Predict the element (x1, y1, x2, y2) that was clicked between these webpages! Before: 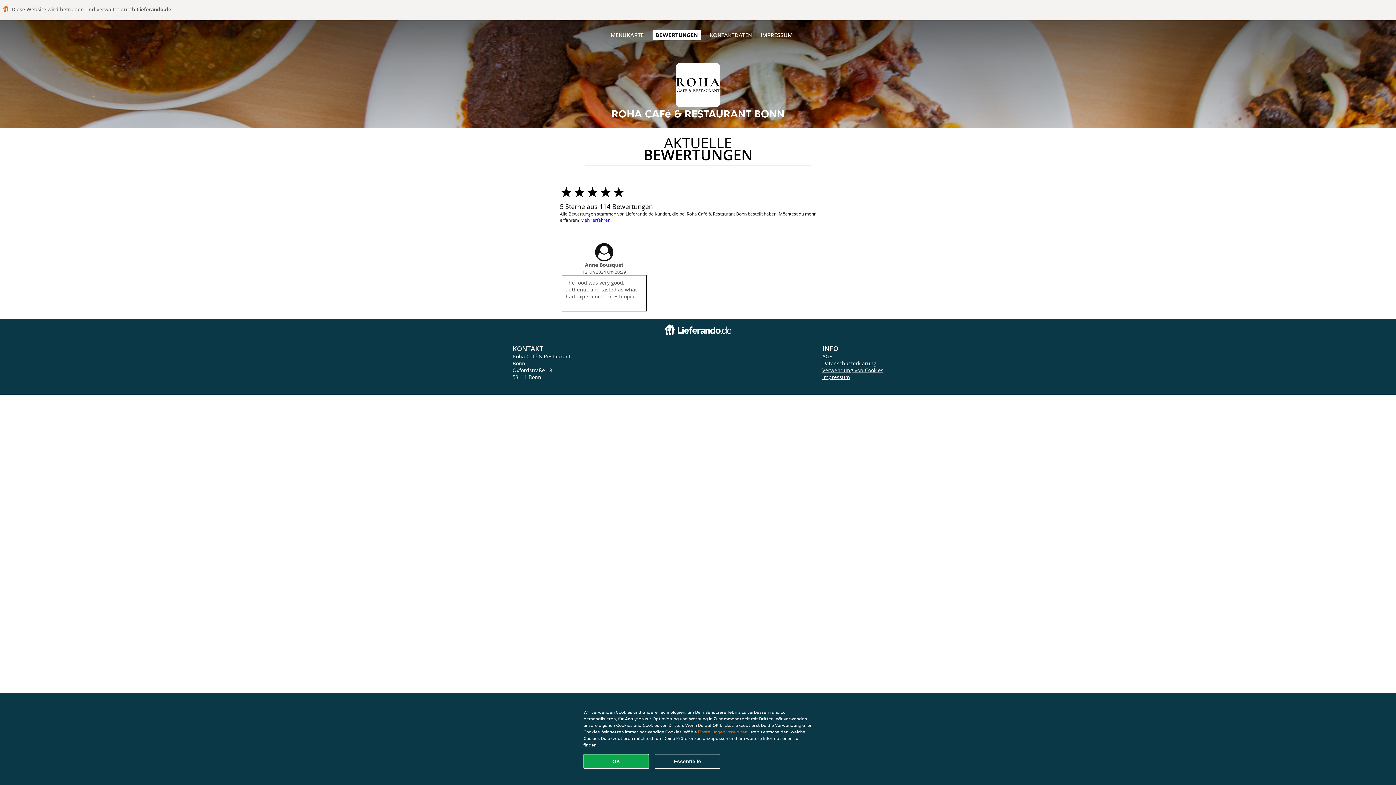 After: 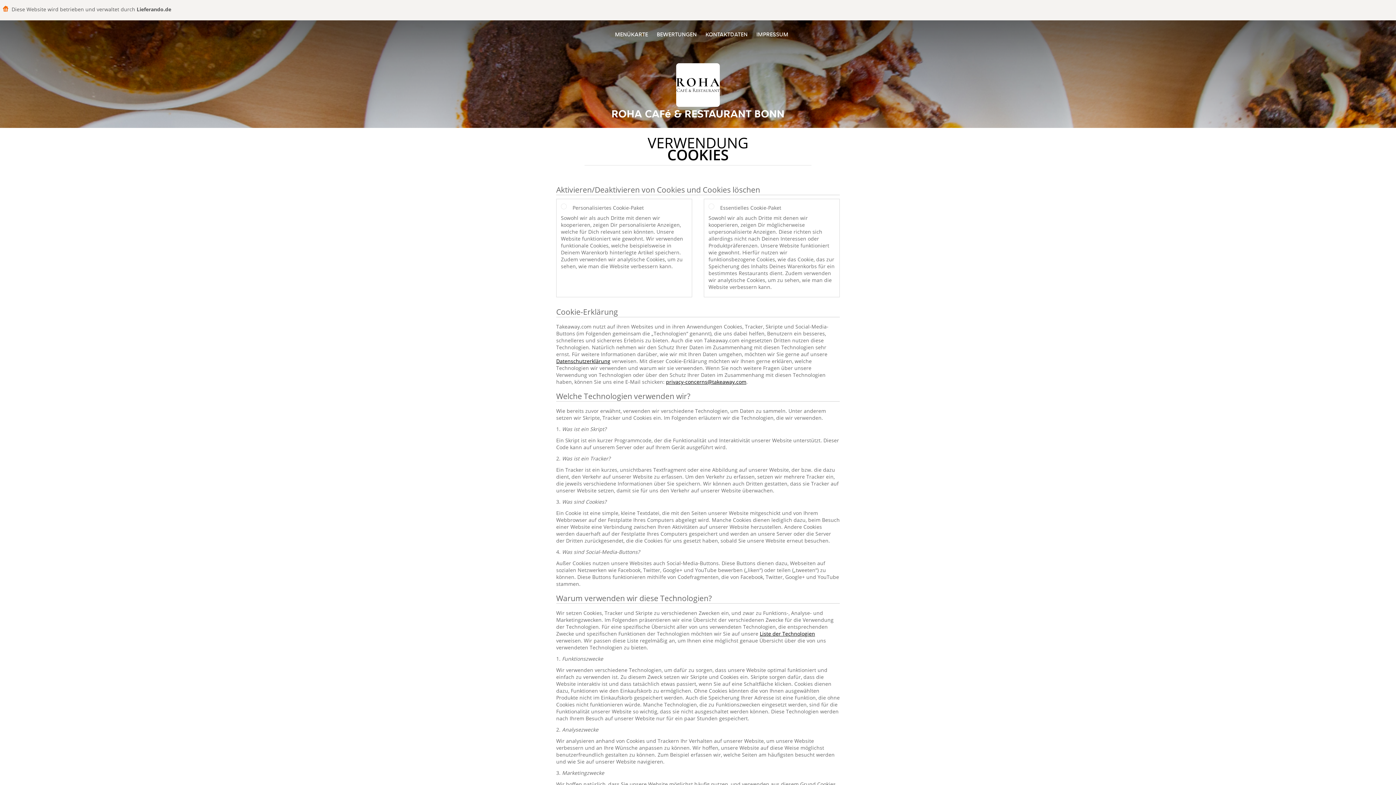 Action: label: Verwendung von Cookies bbox: (822, 366, 883, 373)